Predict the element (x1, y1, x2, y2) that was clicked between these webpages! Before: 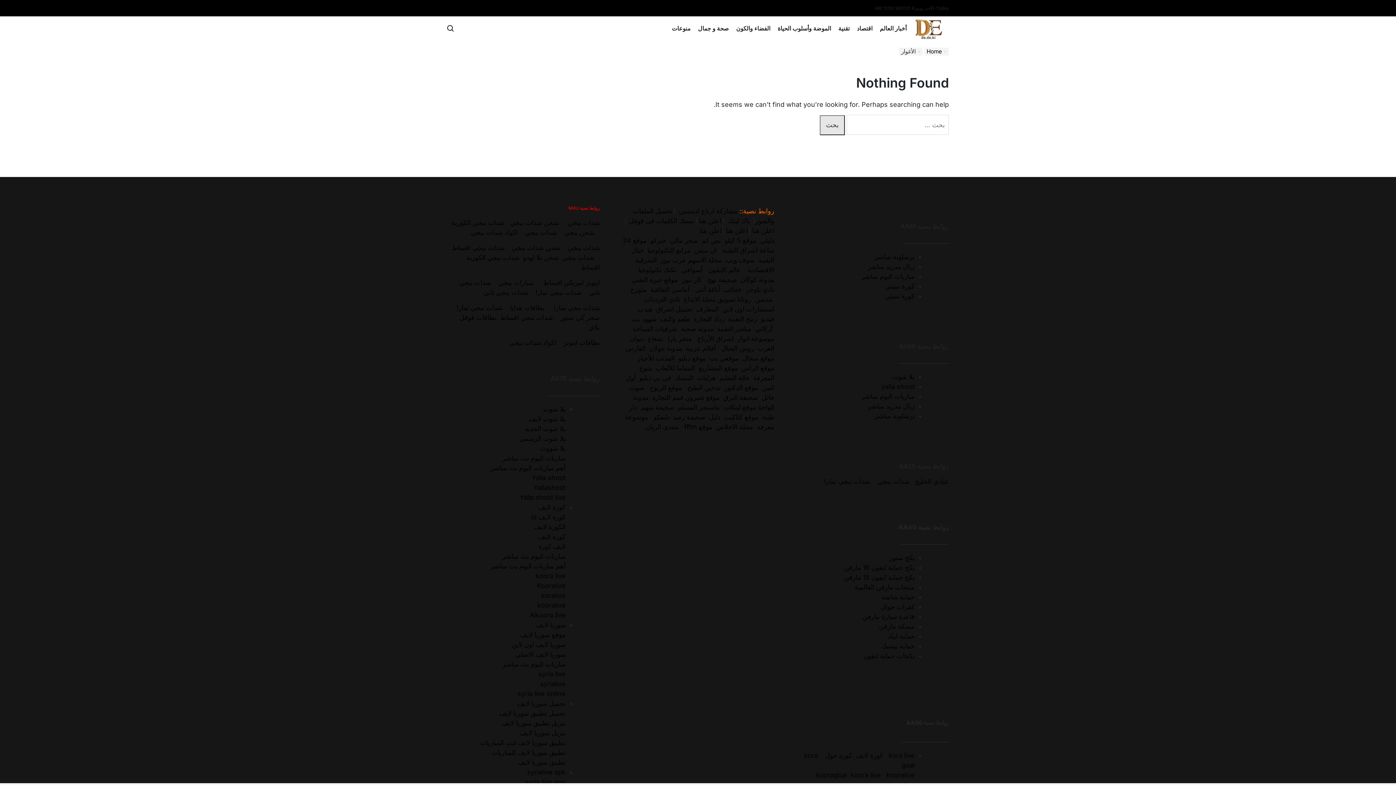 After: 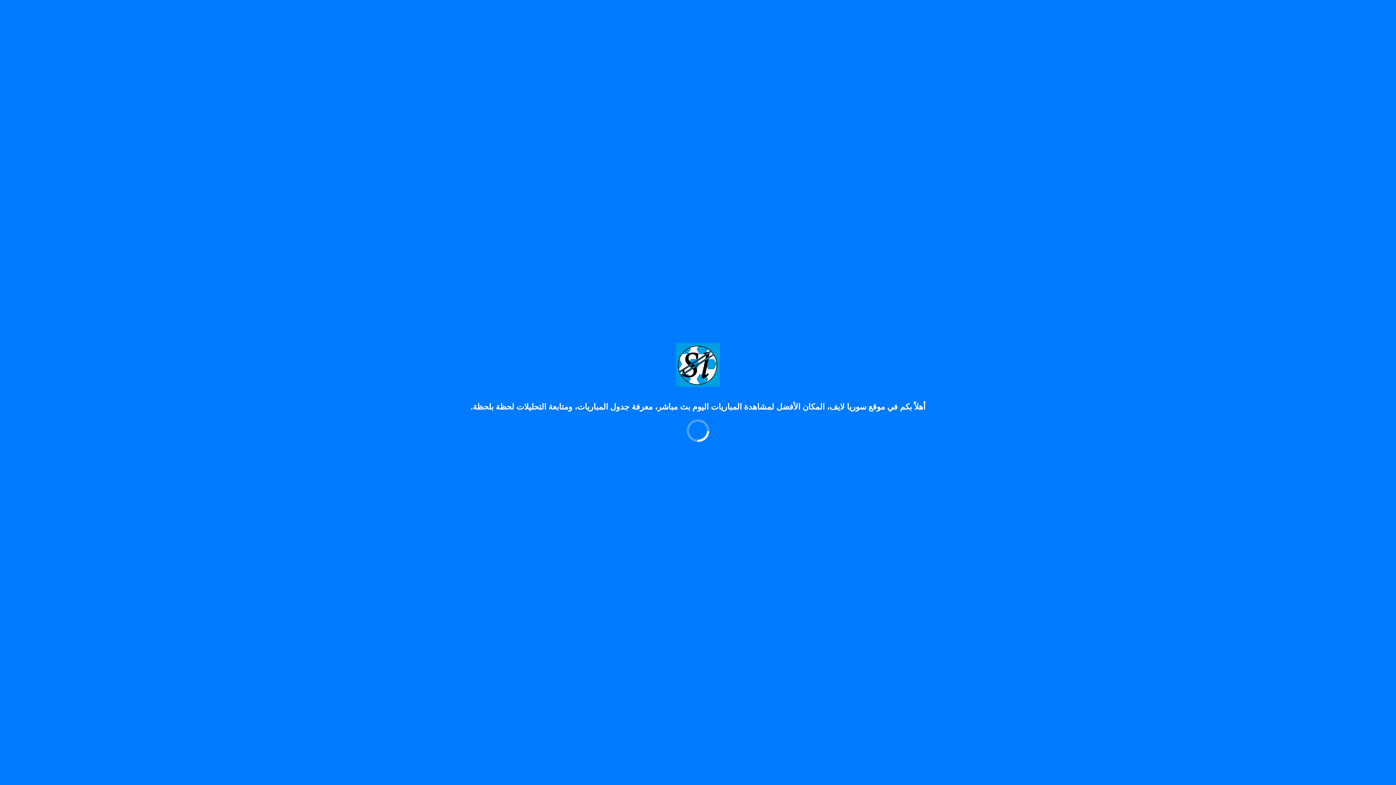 Action: bbox: (491, 748, 565, 756) label: تطبيق سوريا لايف للمباريات